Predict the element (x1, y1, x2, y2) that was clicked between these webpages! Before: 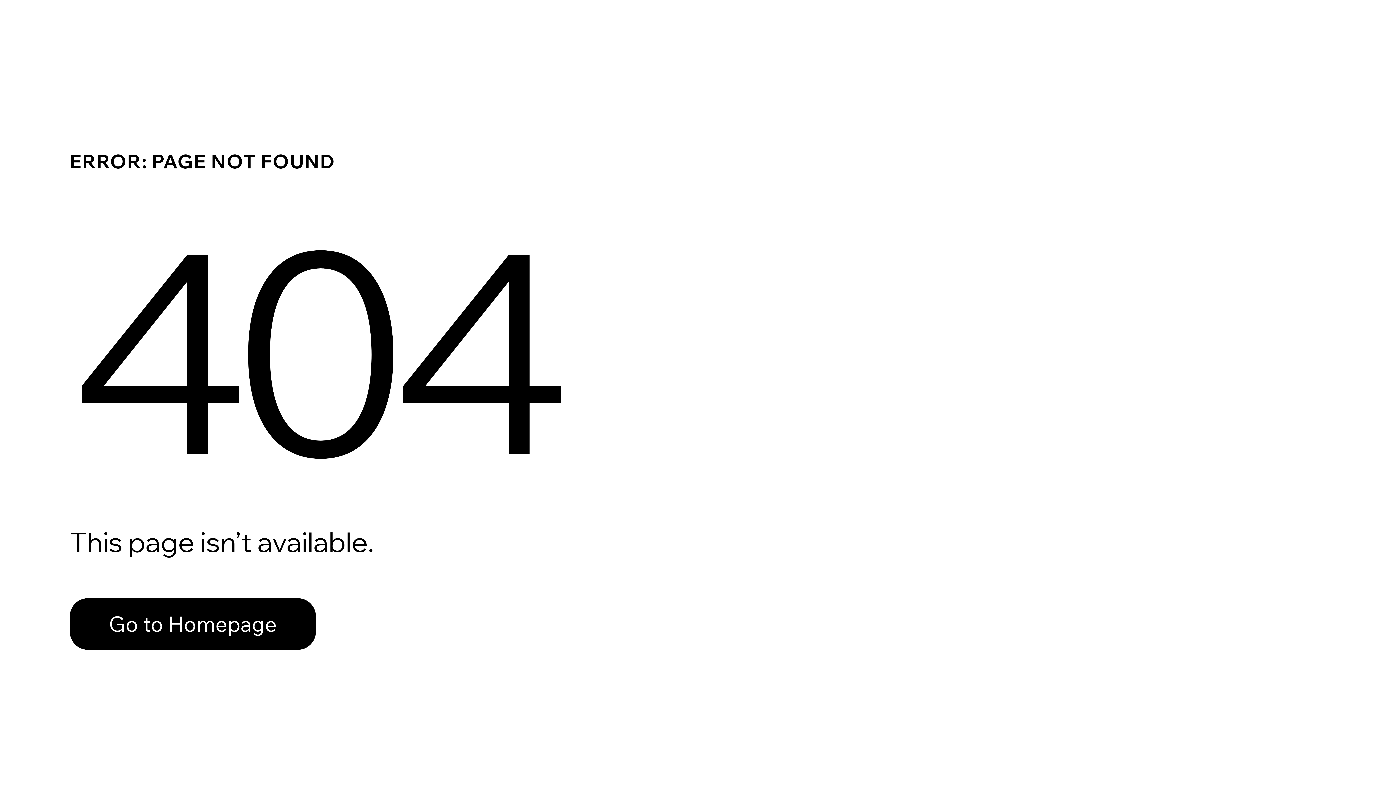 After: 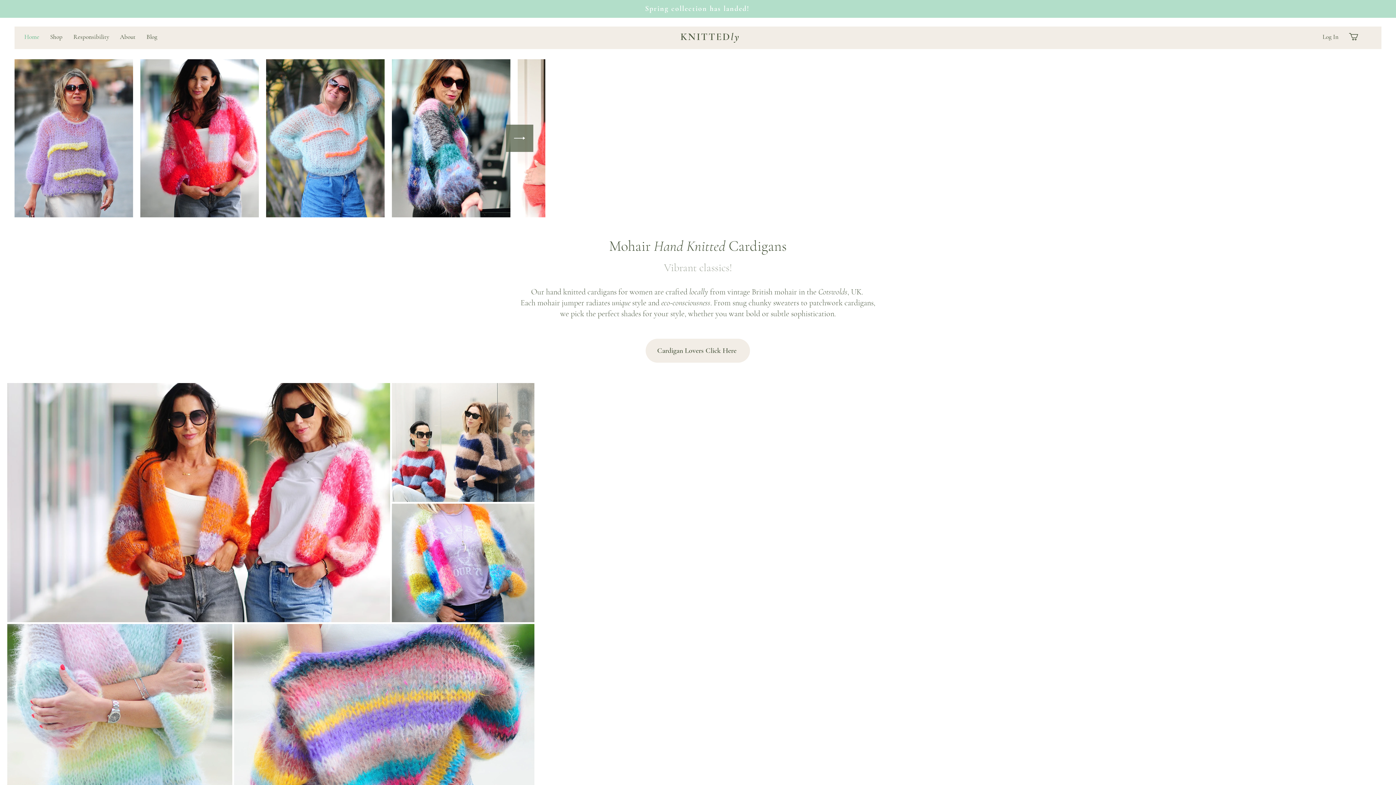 Action: bbox: (69, 582, 768, 659) label: Go to Homepage